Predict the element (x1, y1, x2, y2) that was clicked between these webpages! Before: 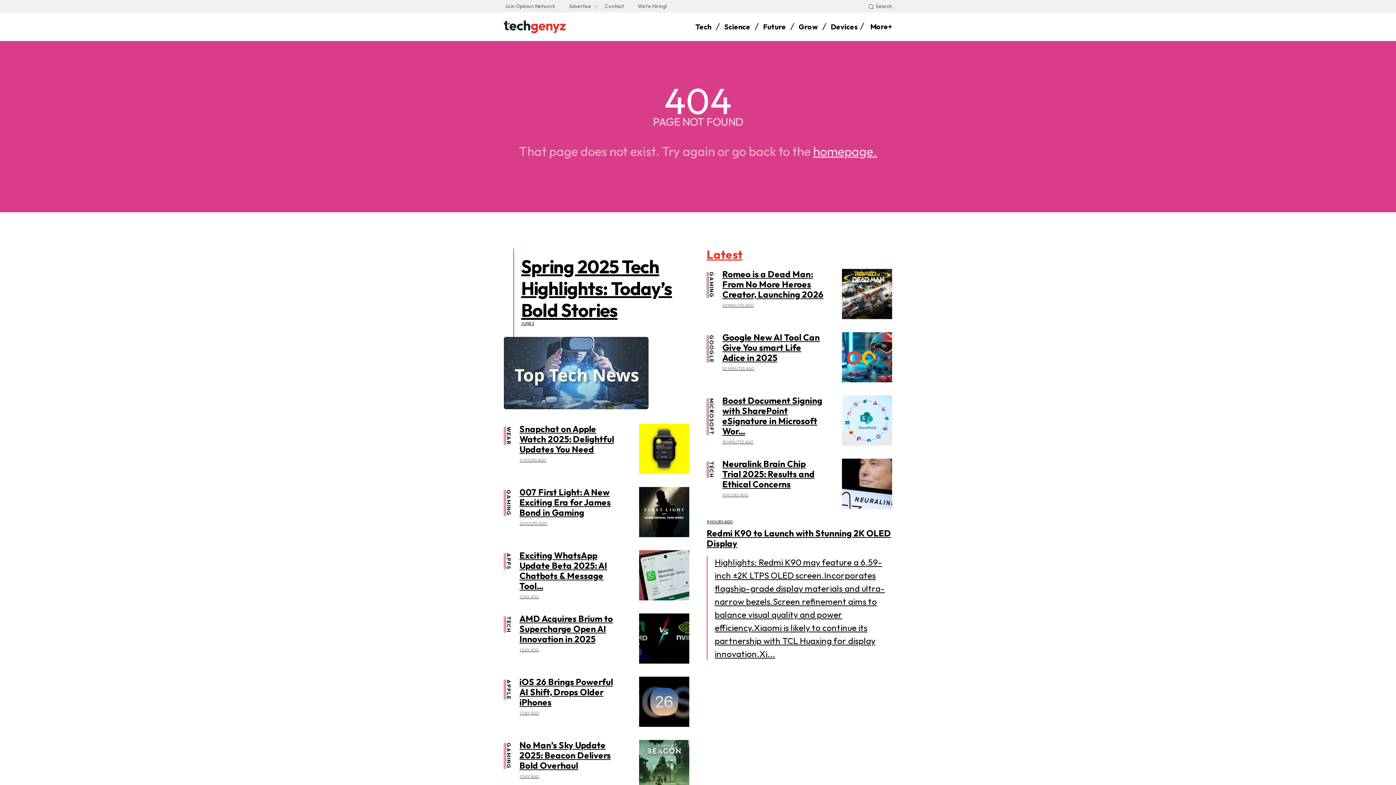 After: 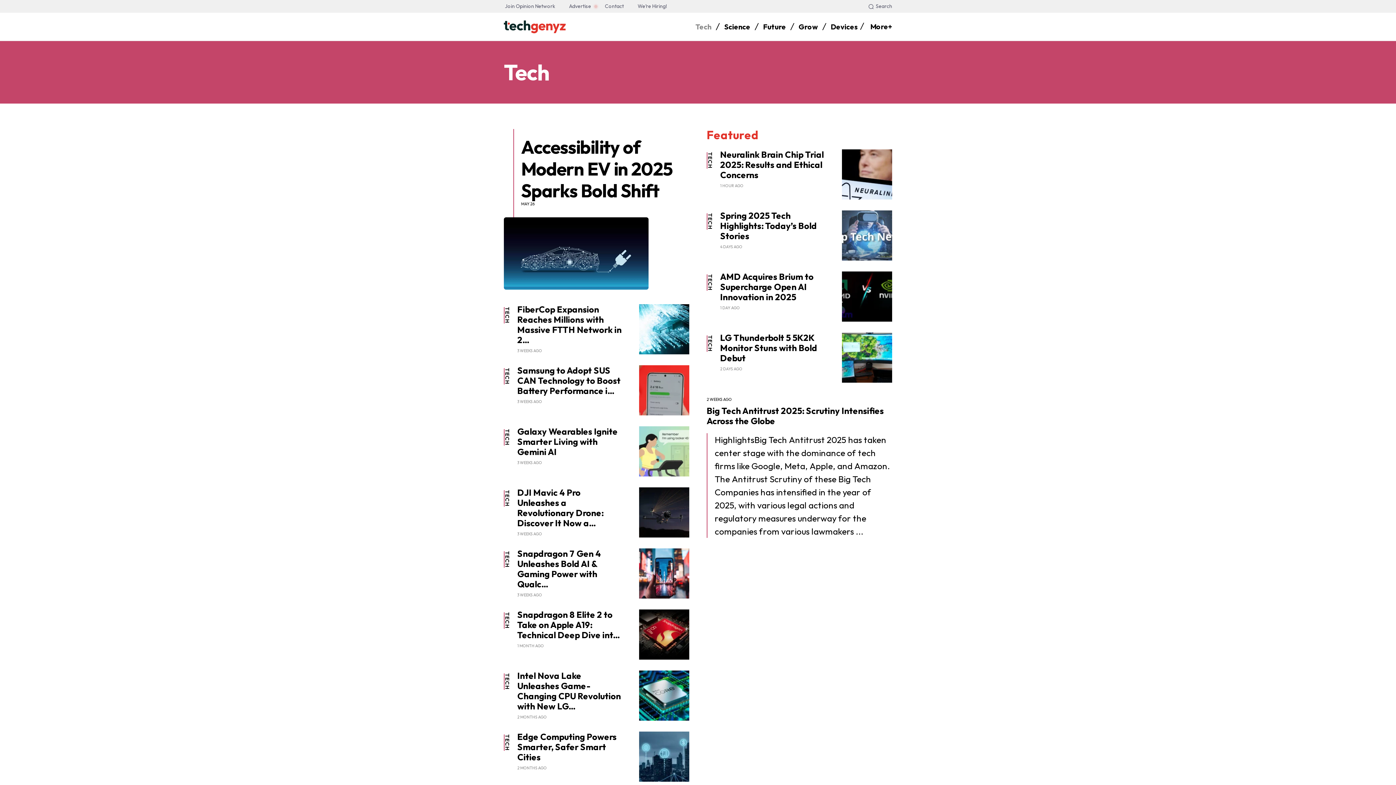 Action: label: TECH bbox: (505, 616, 512, 633)